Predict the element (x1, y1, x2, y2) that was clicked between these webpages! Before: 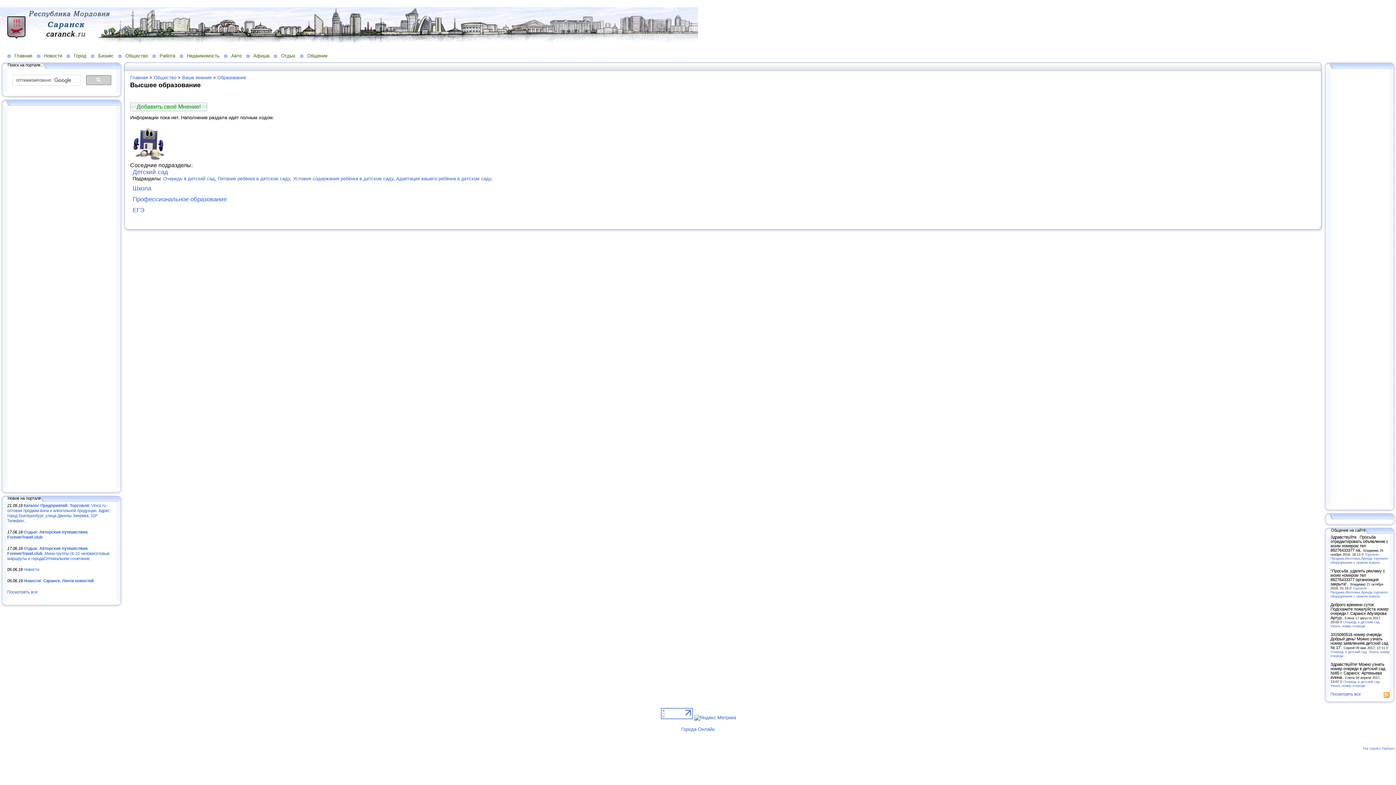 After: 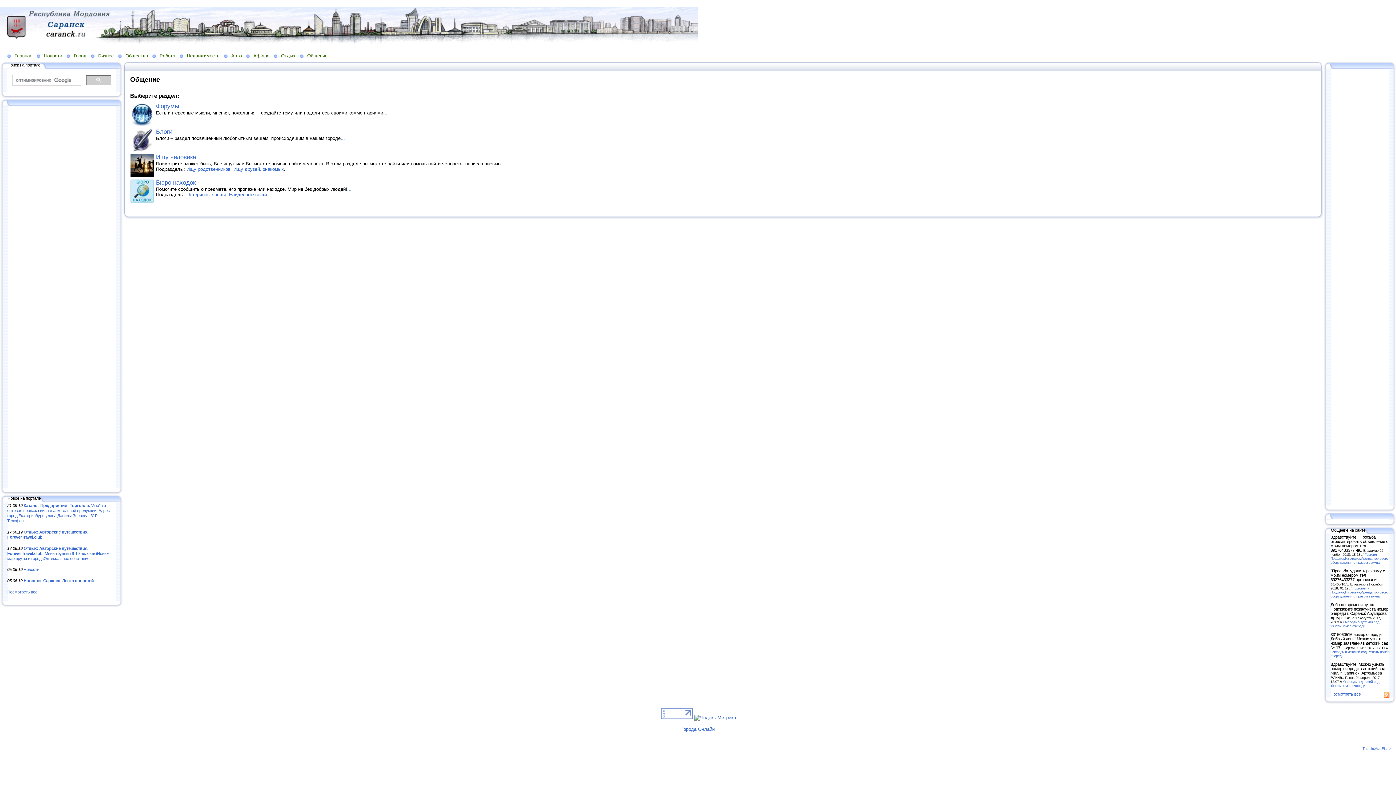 Action: bbox: (300, 52, 332, 58) label: Общение